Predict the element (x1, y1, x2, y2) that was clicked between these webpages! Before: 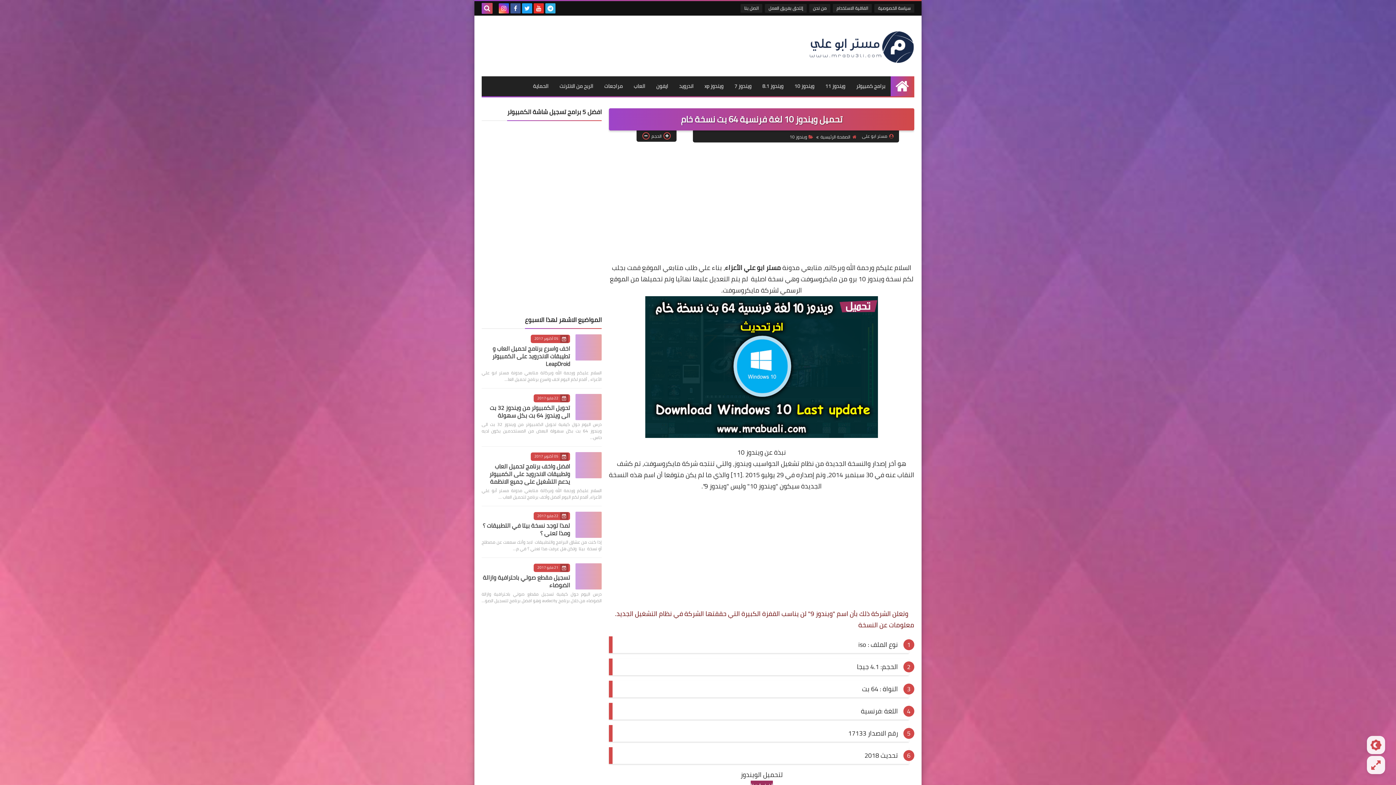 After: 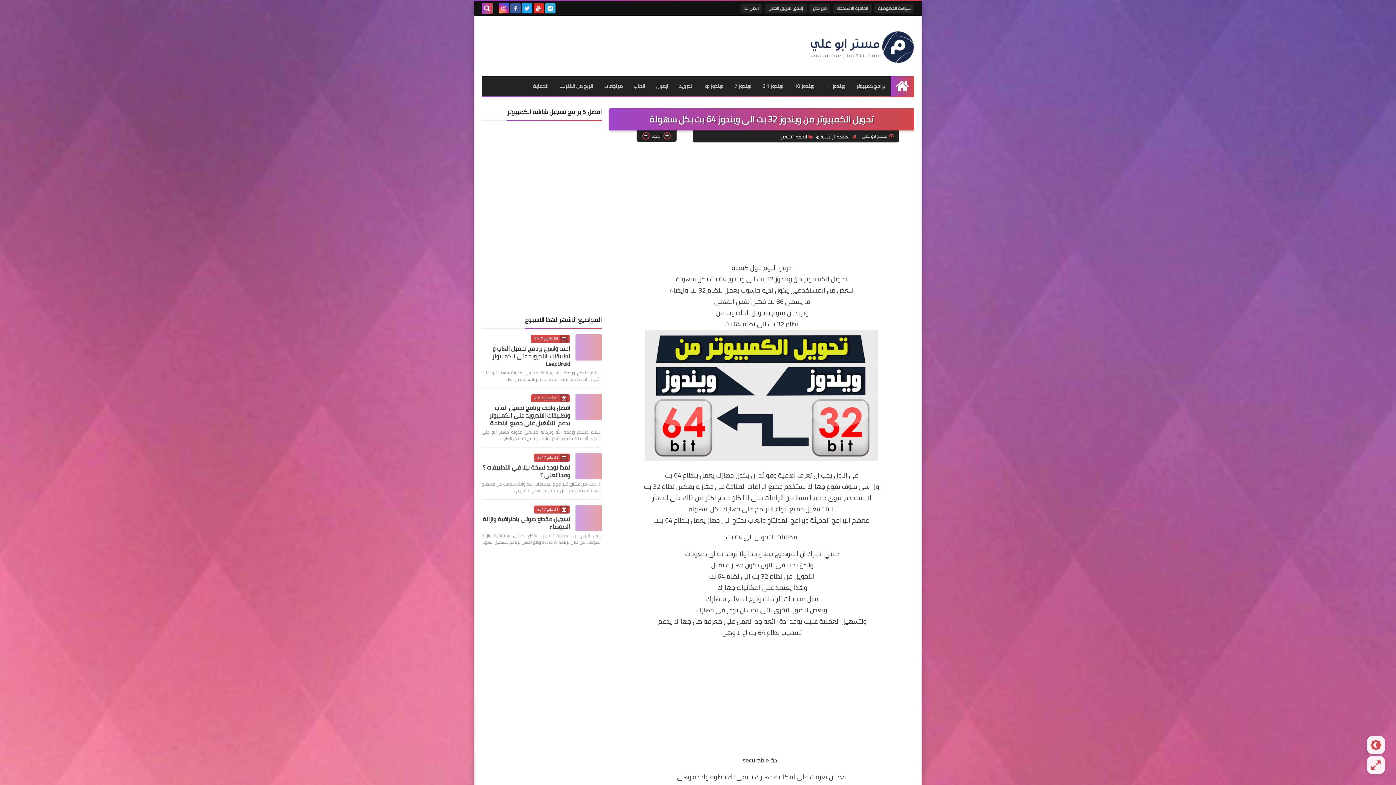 Action: bbox: (575, 394, 601, 420)